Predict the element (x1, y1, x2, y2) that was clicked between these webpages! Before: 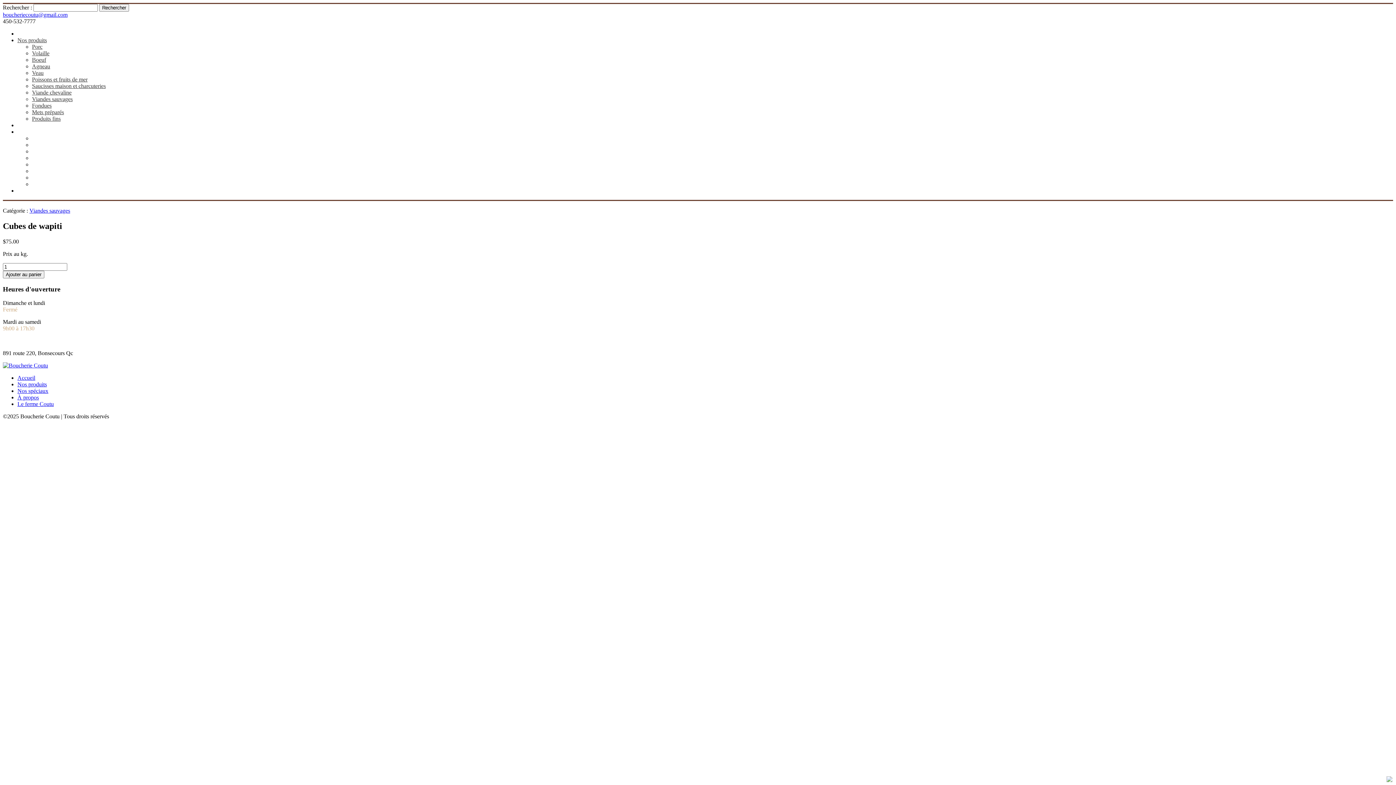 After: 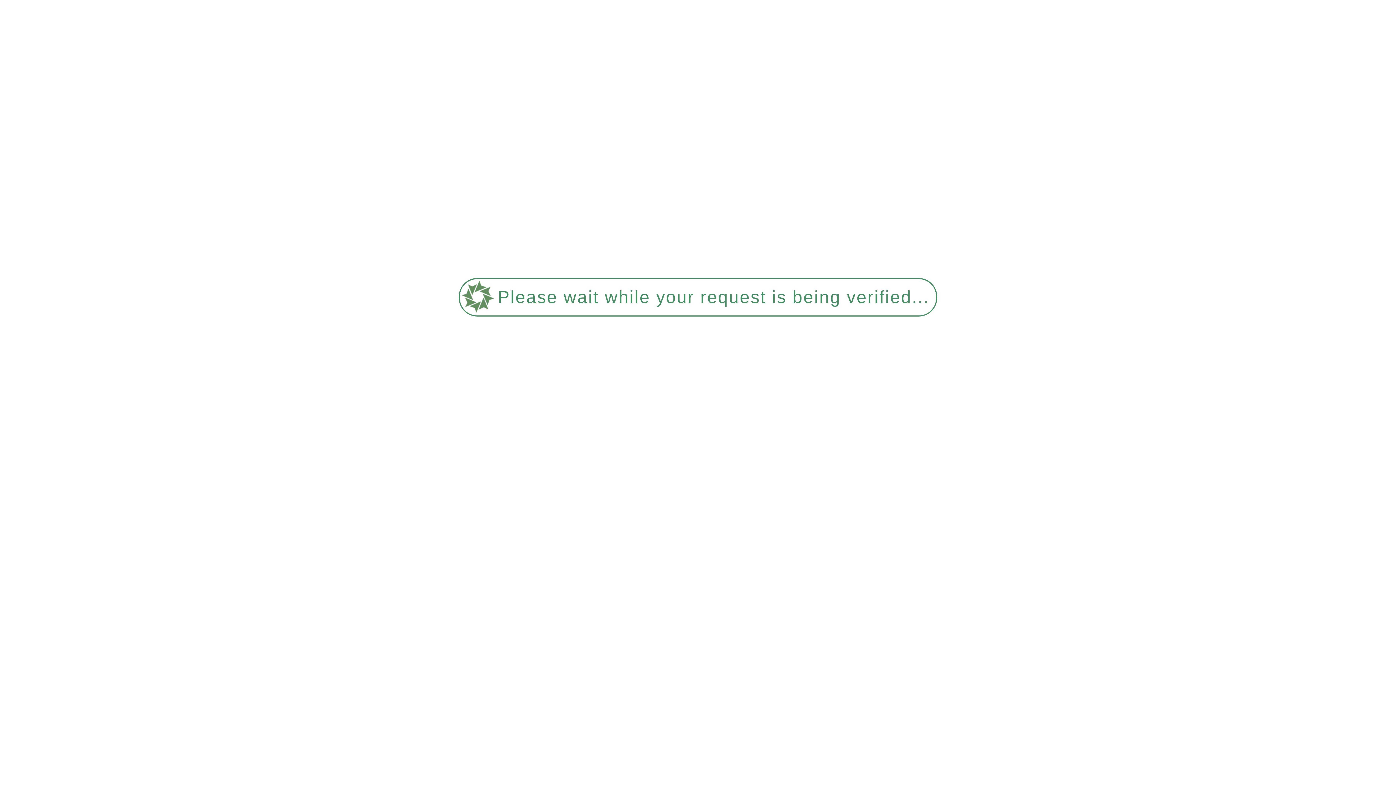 Action: label: Saucisses maison et charcuteries bbox: (32, 82, 105, 89)